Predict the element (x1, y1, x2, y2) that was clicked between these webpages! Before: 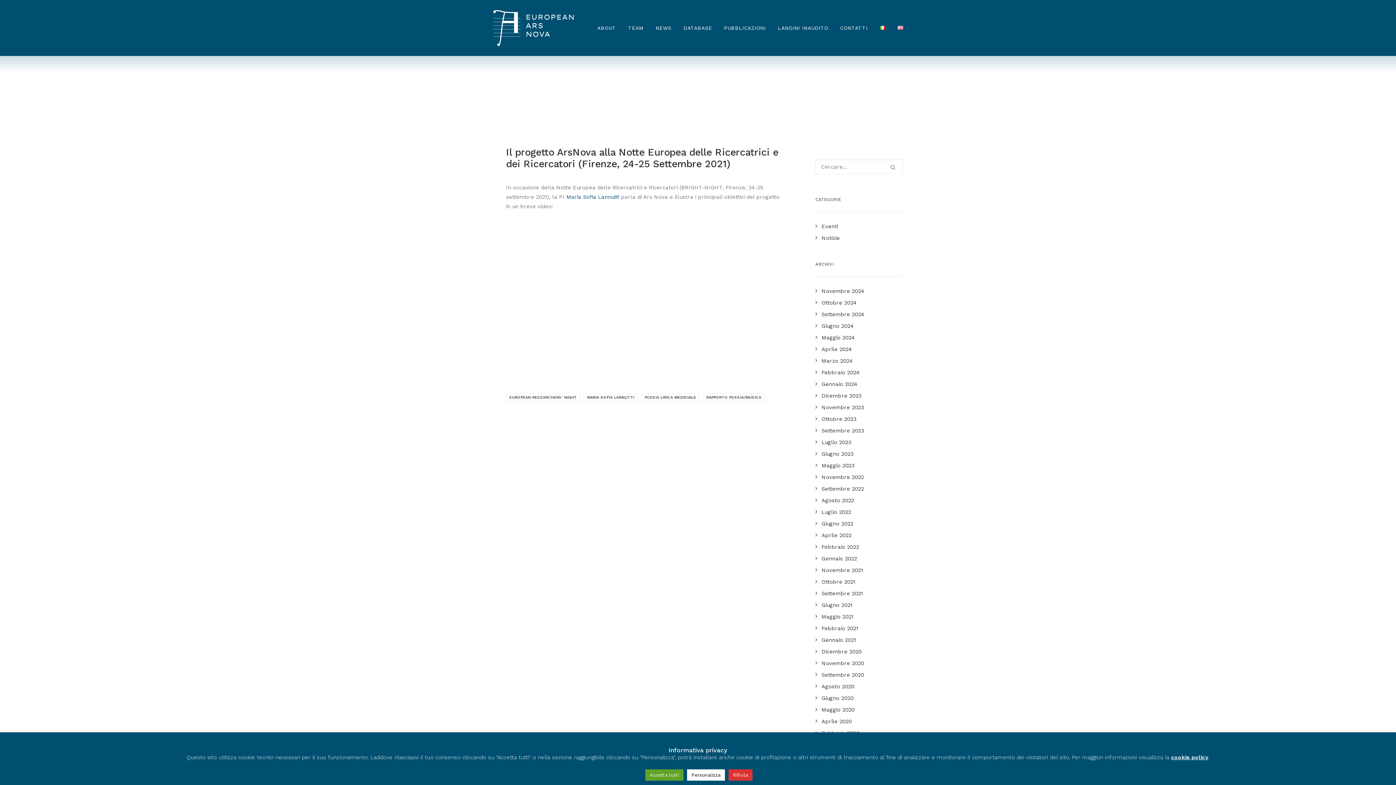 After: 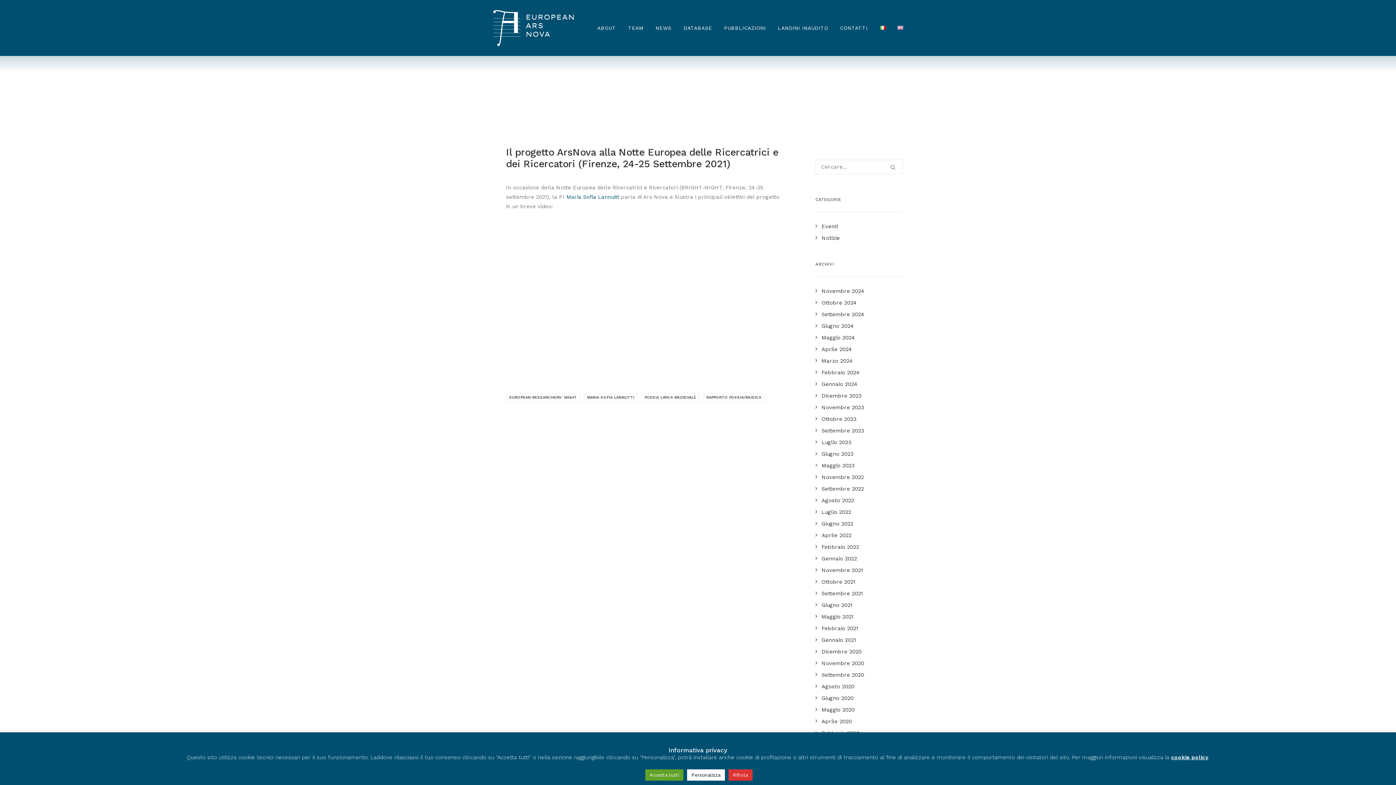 Action: bbox: (874, 25, 890, 29)